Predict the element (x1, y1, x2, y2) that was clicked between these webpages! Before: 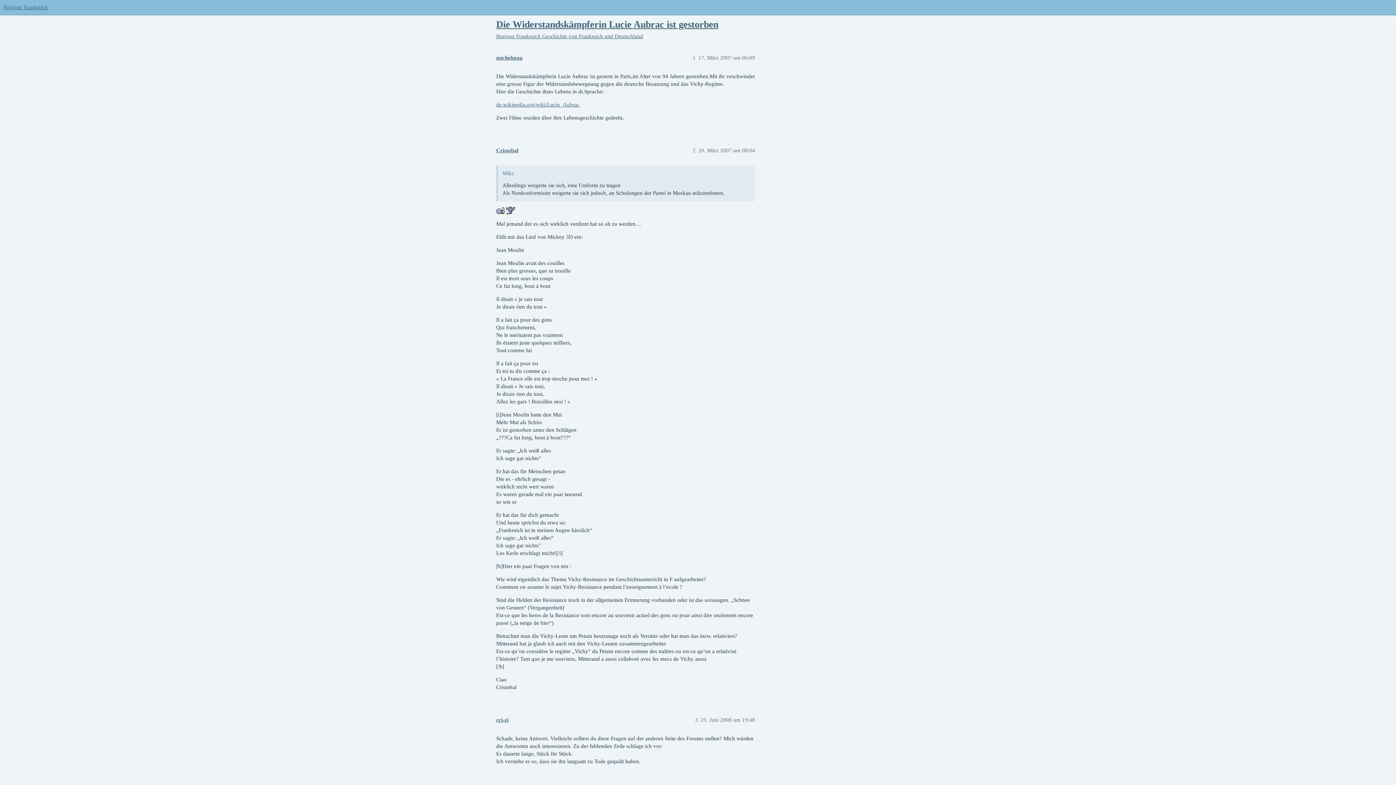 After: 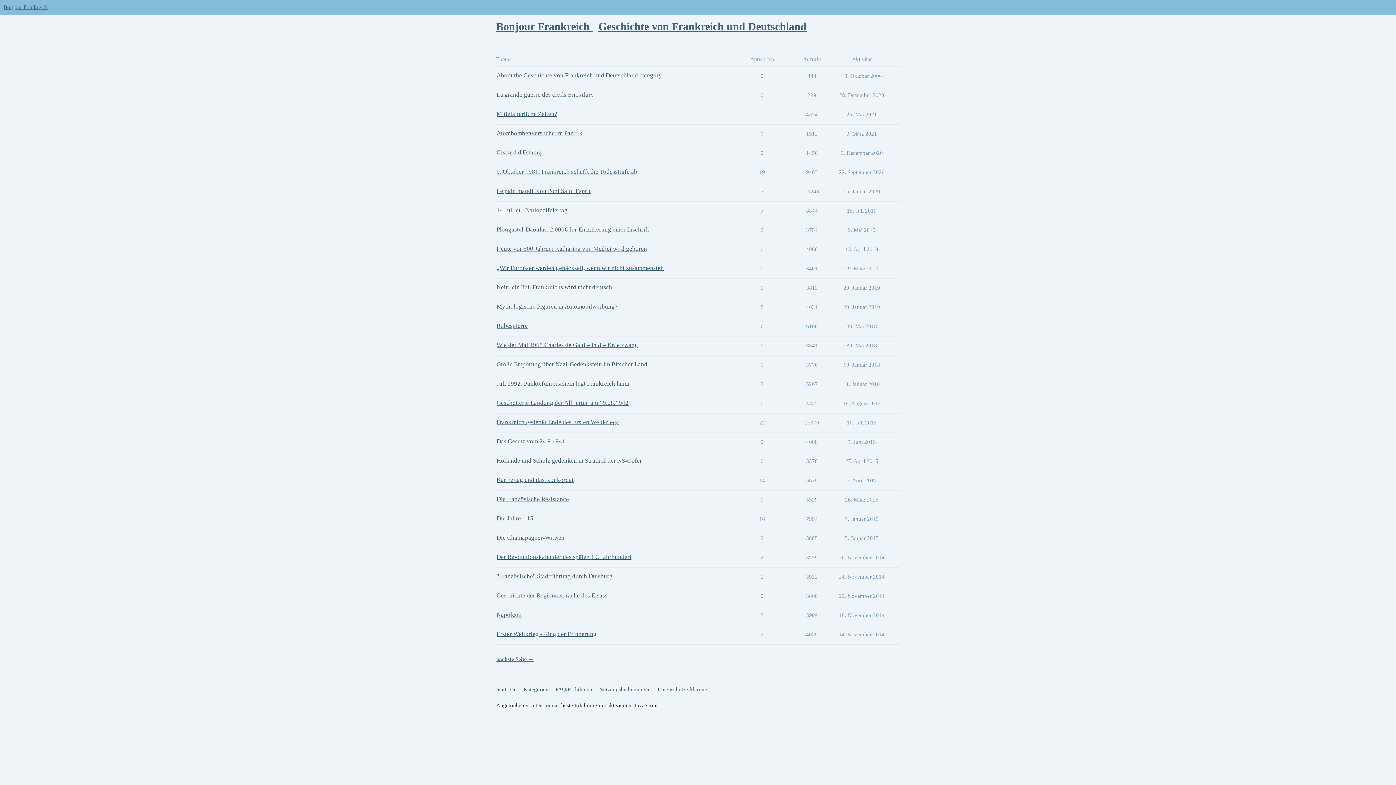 Action: label: Bonjour Frankreich  bbox: (496, 33, 542, 39)